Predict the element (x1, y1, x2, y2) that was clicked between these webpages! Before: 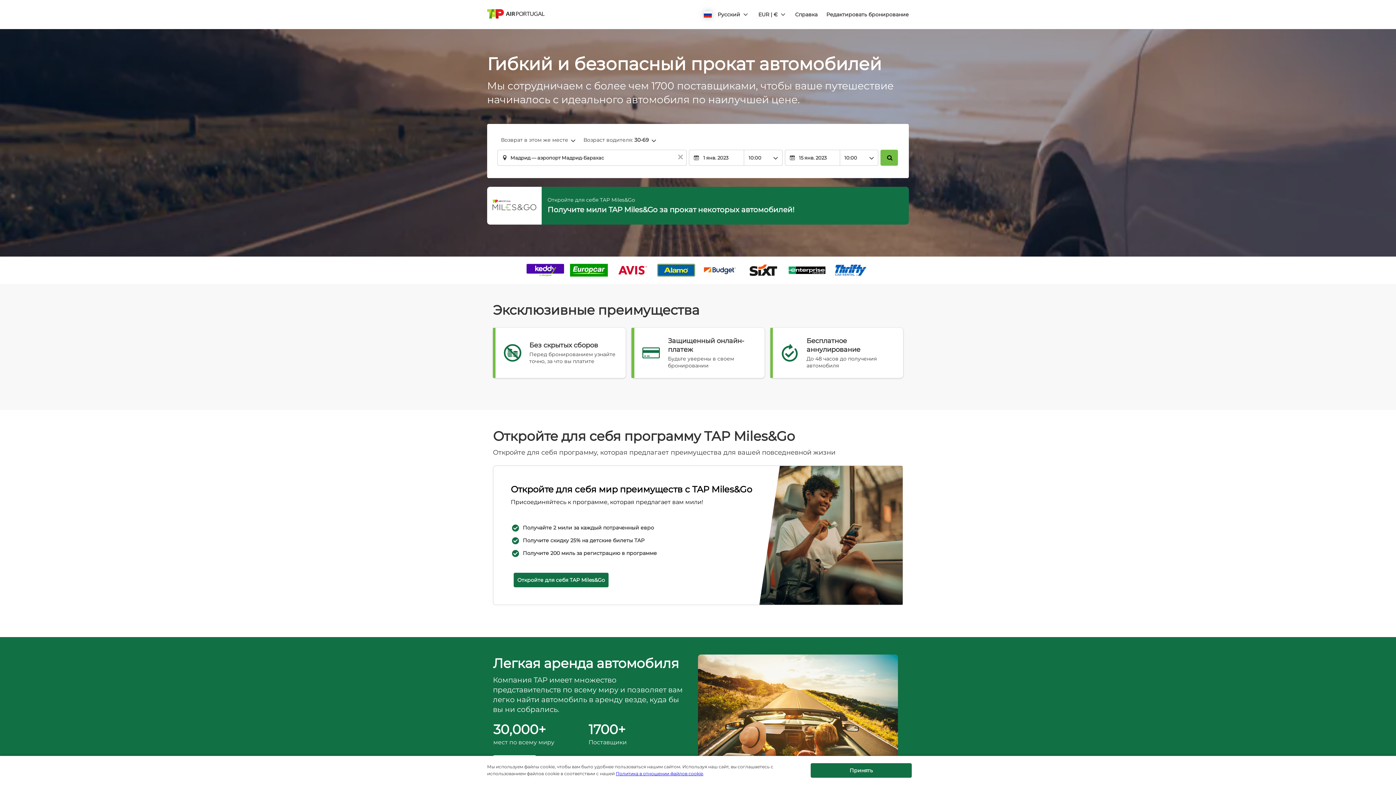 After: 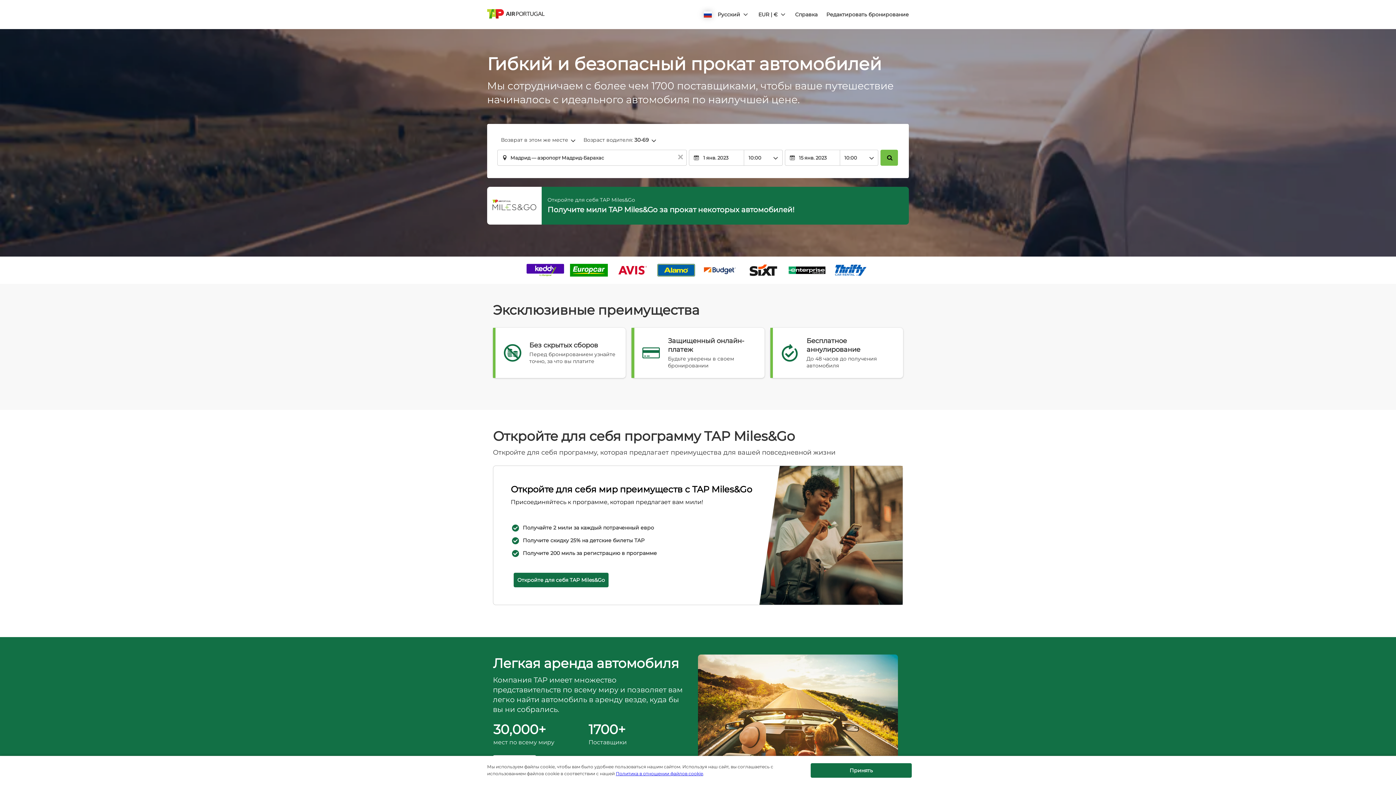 Action: label: Политика в отношении файлов cookie bbox: (616, 771, 703, 776)